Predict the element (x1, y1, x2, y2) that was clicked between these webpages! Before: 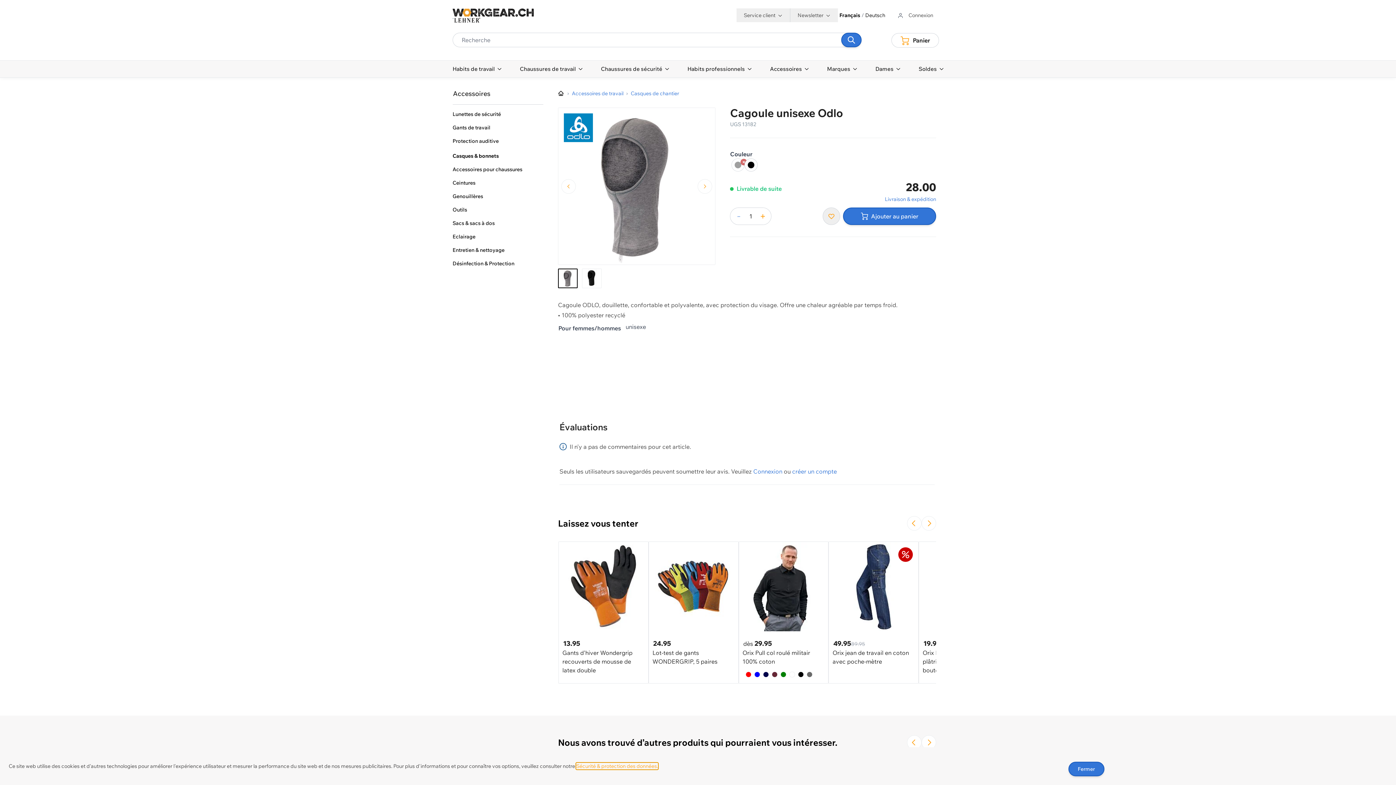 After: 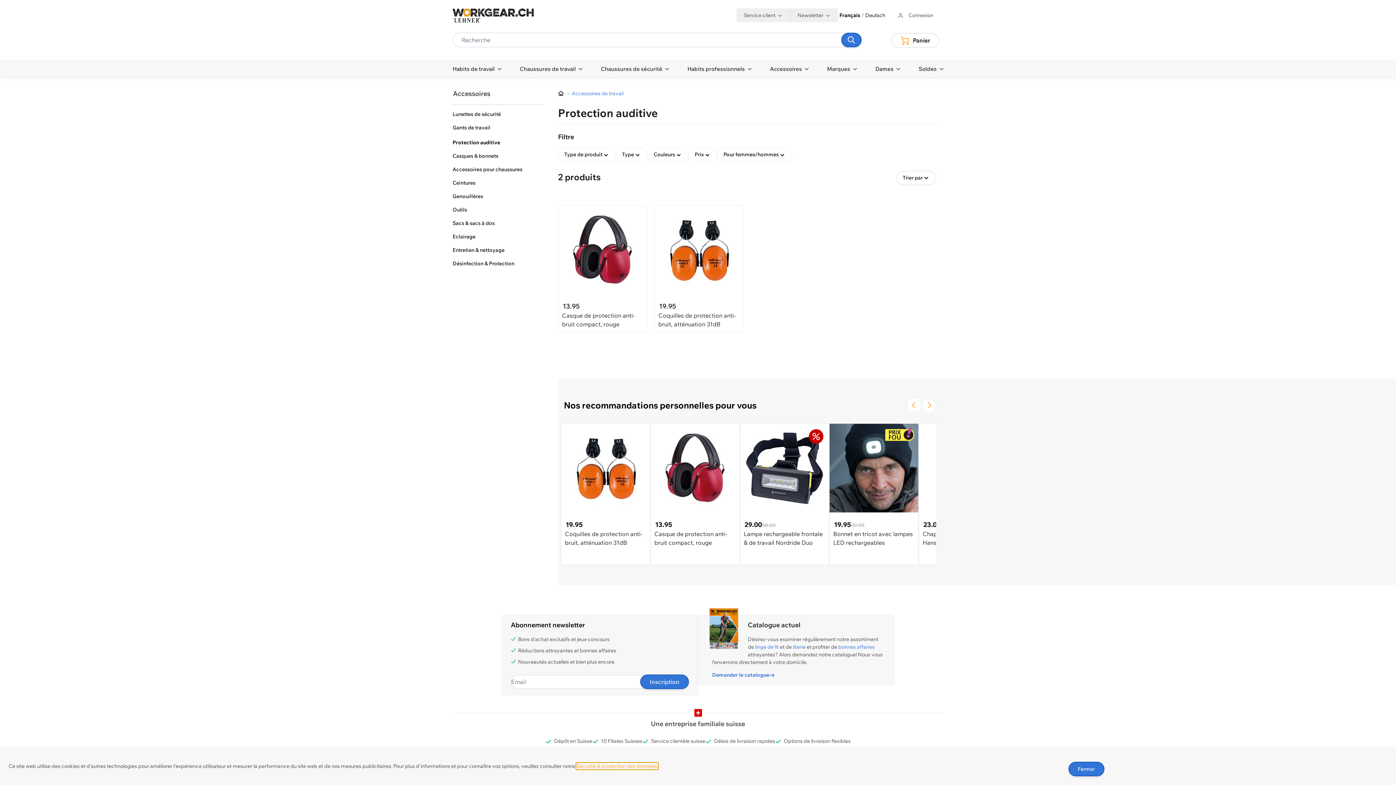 Action: bbox: (452, 137, 543, 145) label: Protection auditive